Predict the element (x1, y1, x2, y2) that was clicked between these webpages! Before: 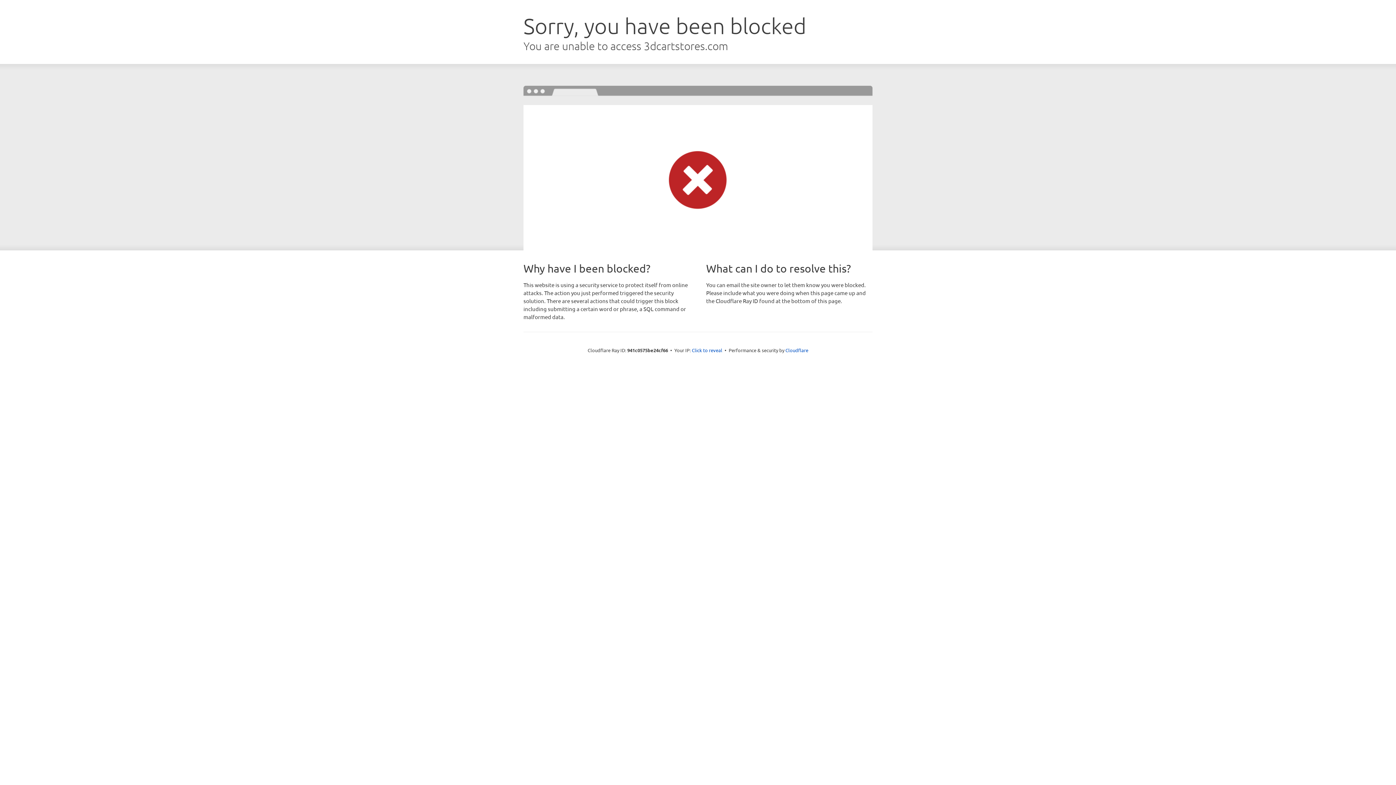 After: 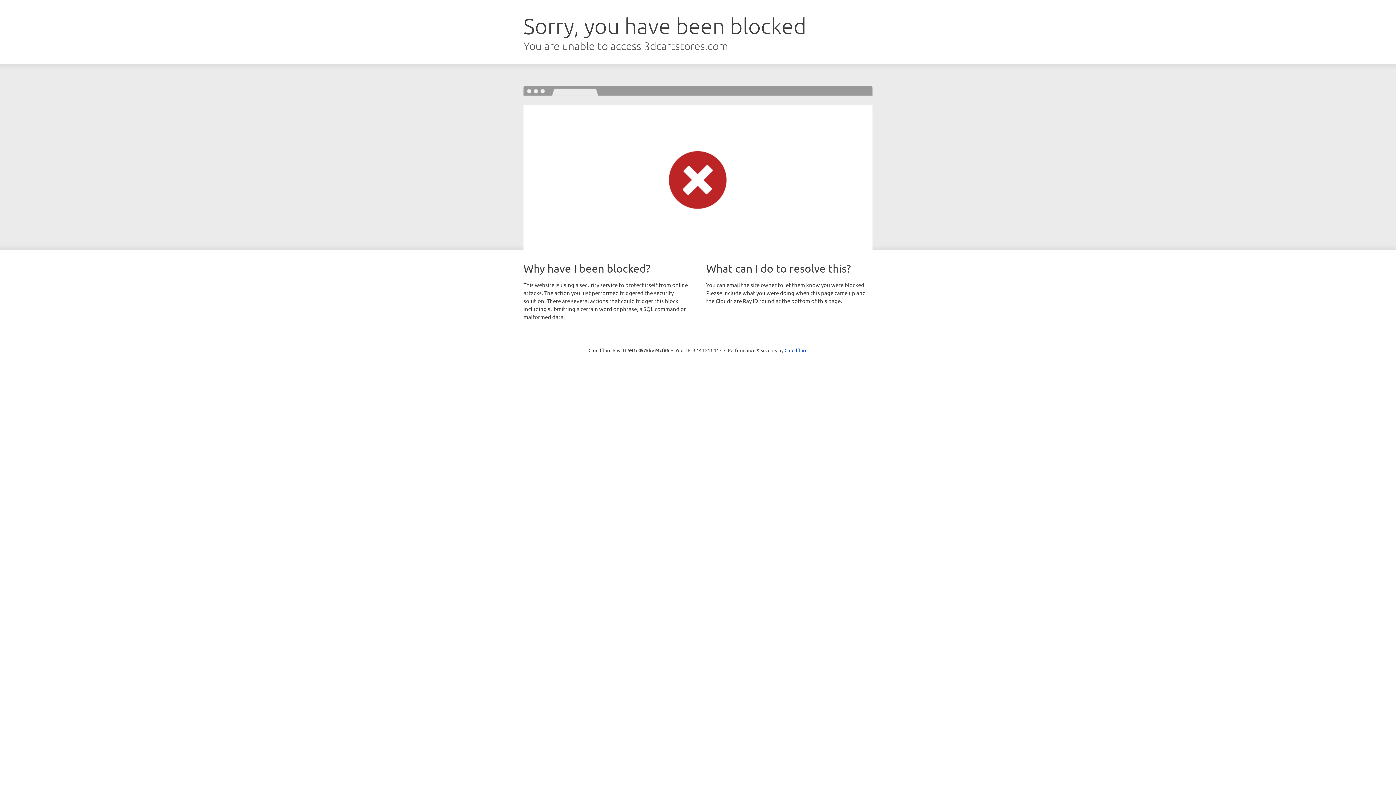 Action: bbox: (692, 346, 722, 353) label: Click to reveal